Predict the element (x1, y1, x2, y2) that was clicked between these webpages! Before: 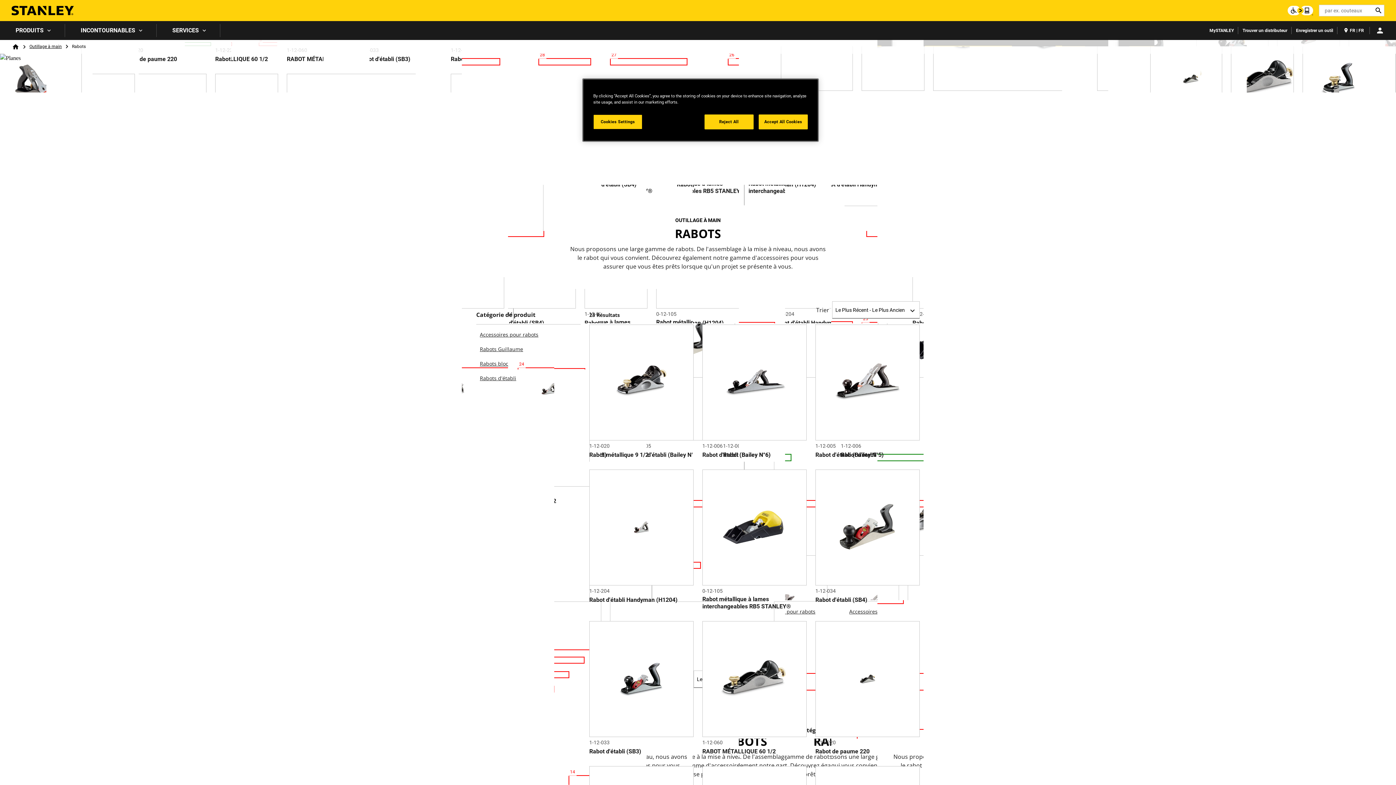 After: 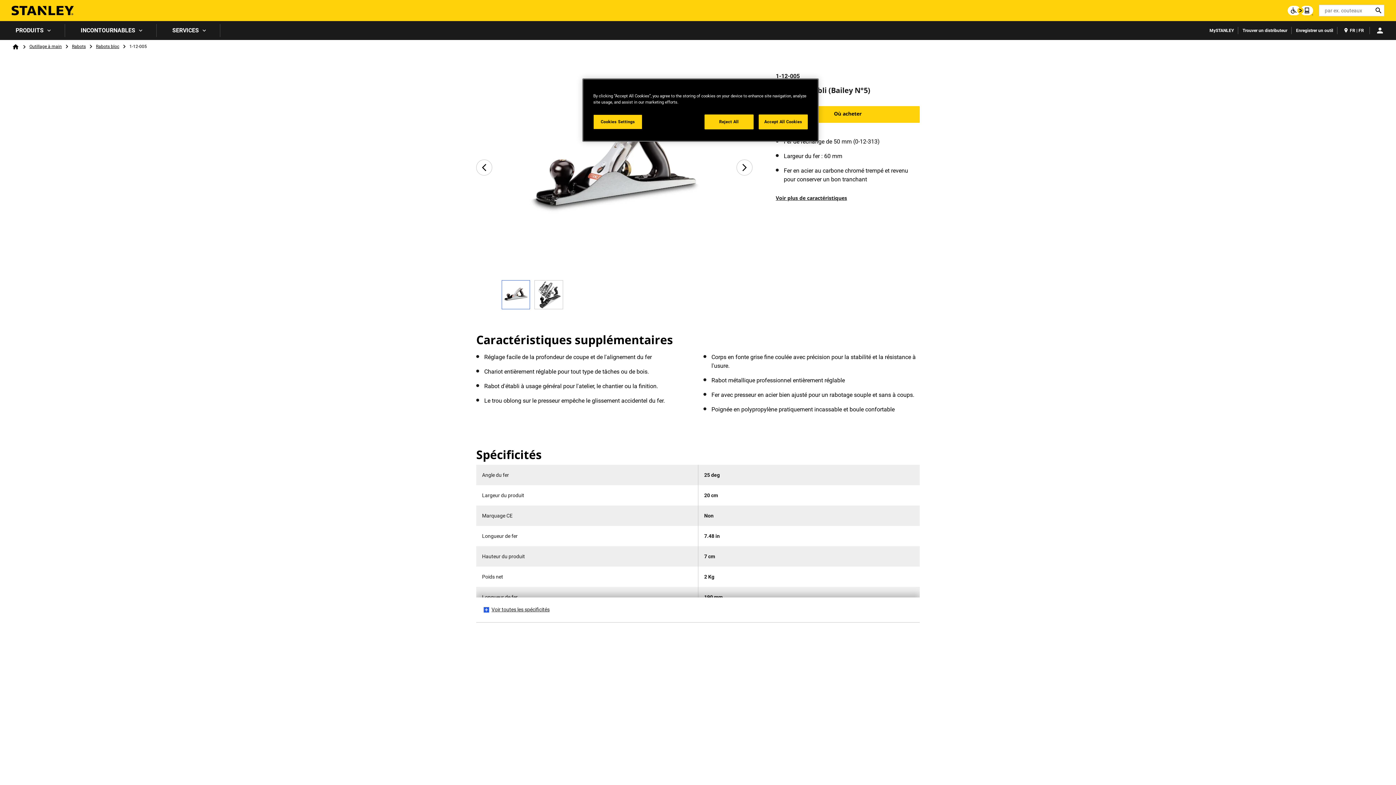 Action: label: Rabot d'établi (Bailey N°5) bbox: (815, 451, 883, 458)